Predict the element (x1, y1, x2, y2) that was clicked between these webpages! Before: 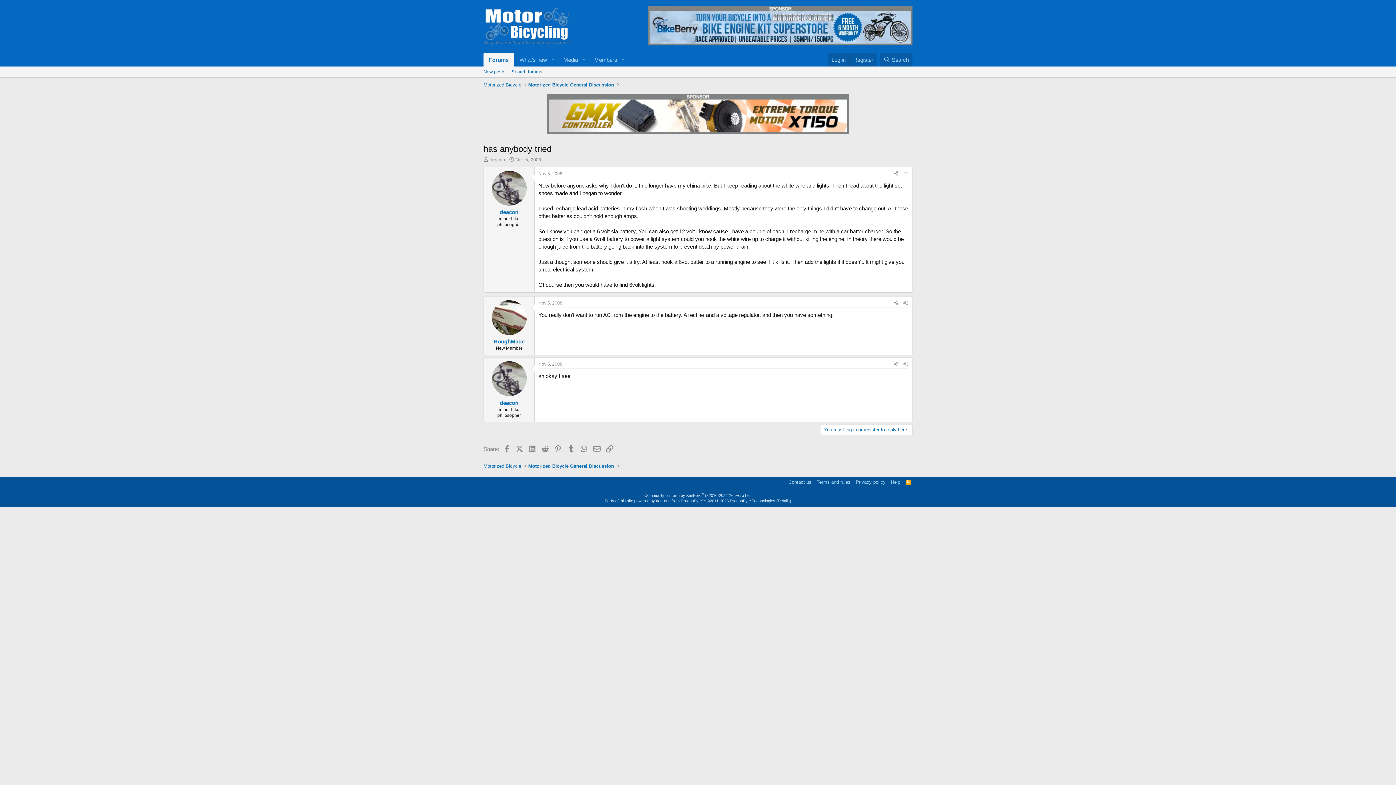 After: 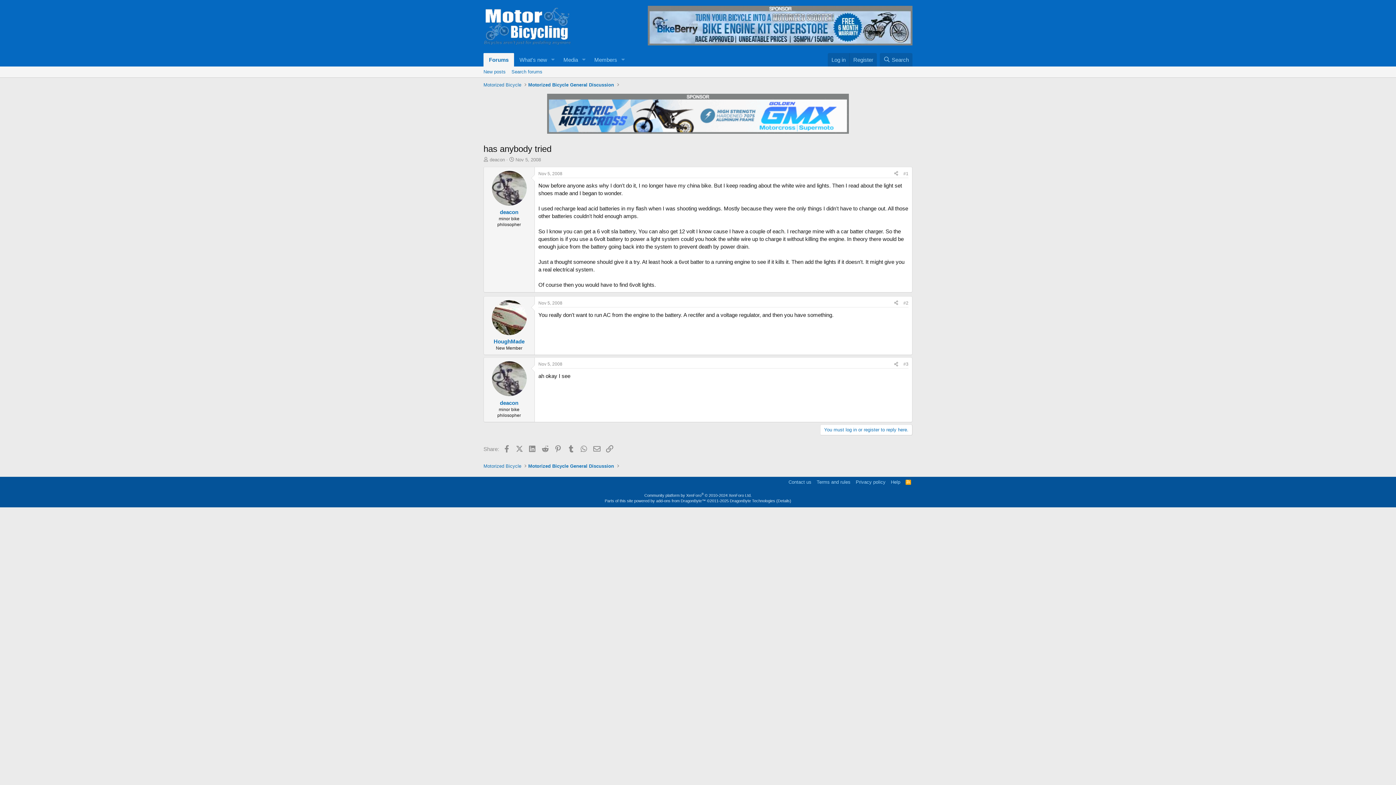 Action: label: Nov 5, 2008 bbox: (515, 156, 541, 162)